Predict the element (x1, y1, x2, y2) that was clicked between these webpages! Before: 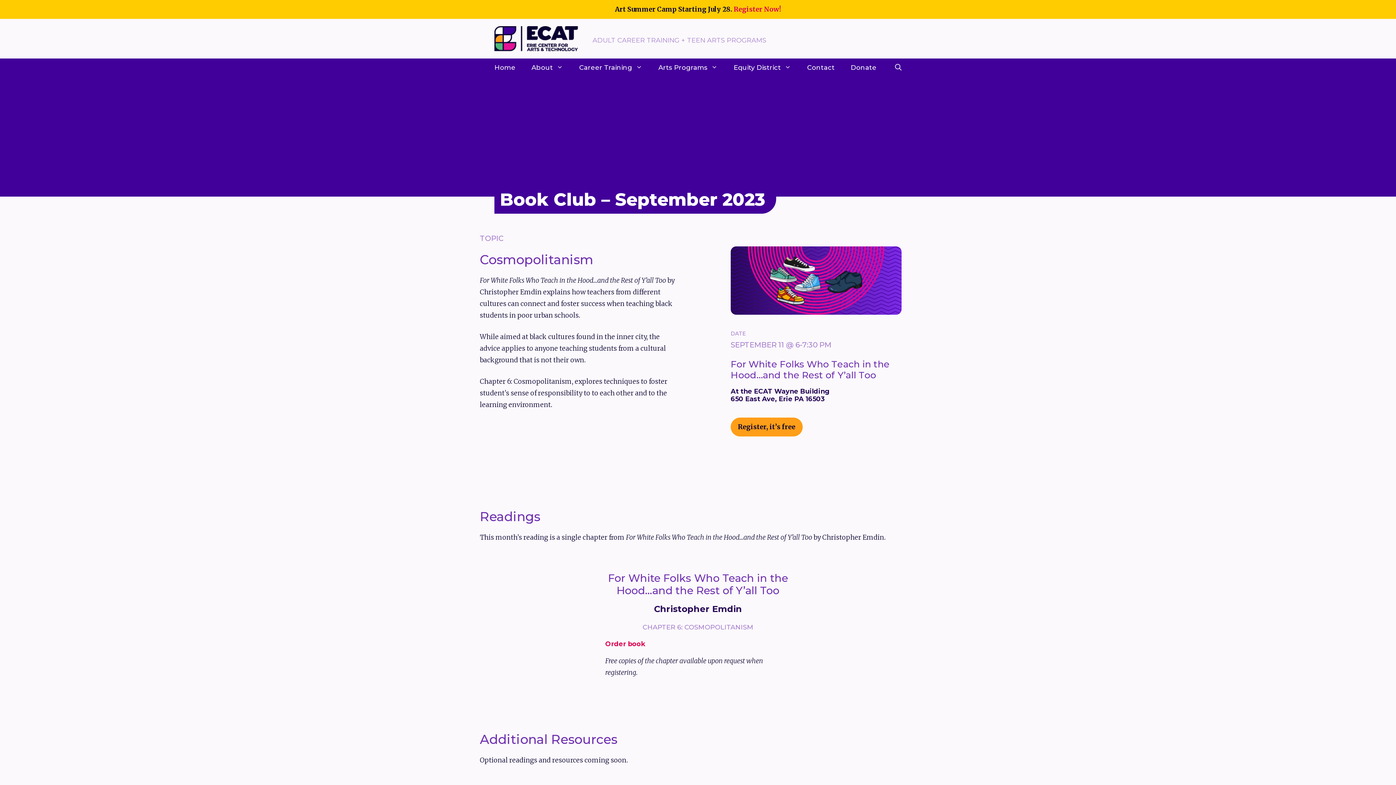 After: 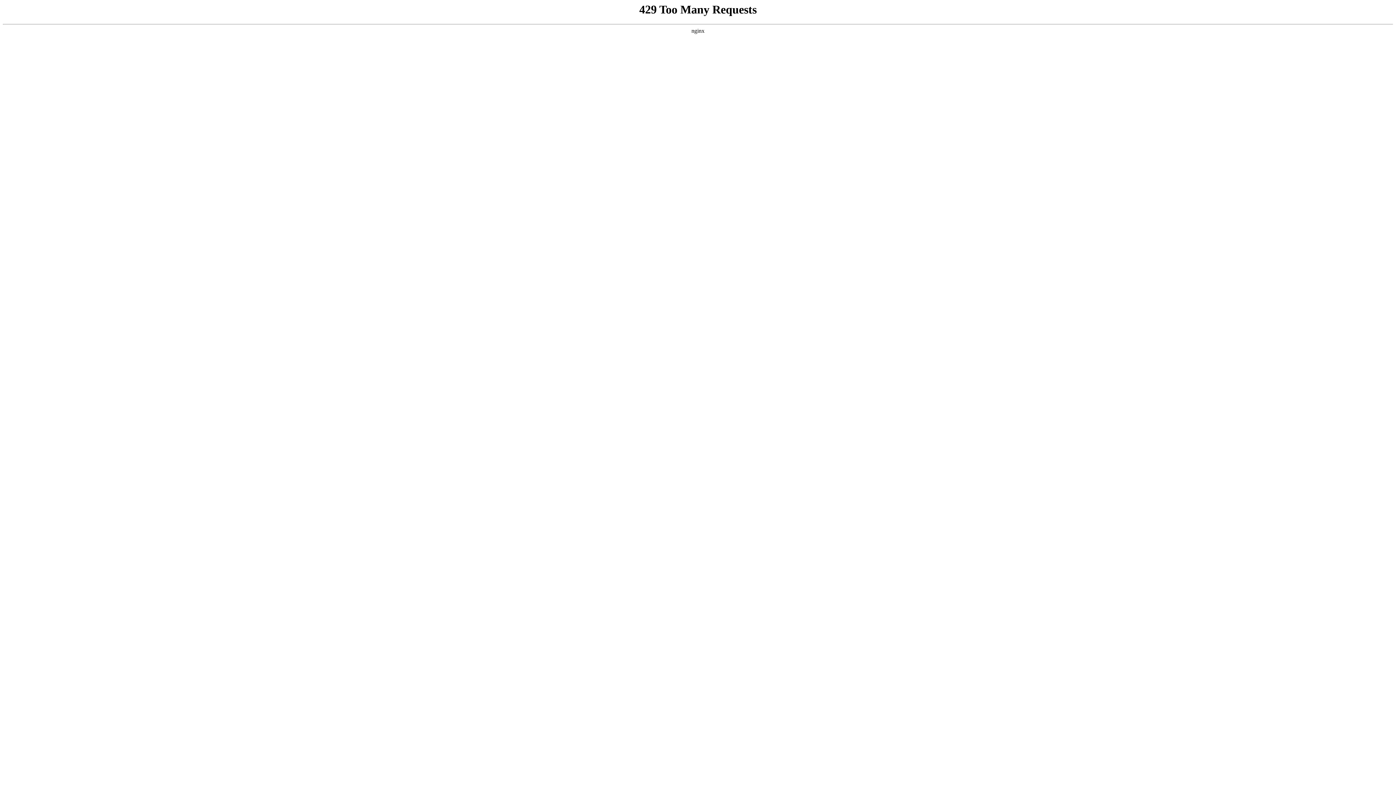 Action: bbox: (571, 58, 650, 76) label: Career Training